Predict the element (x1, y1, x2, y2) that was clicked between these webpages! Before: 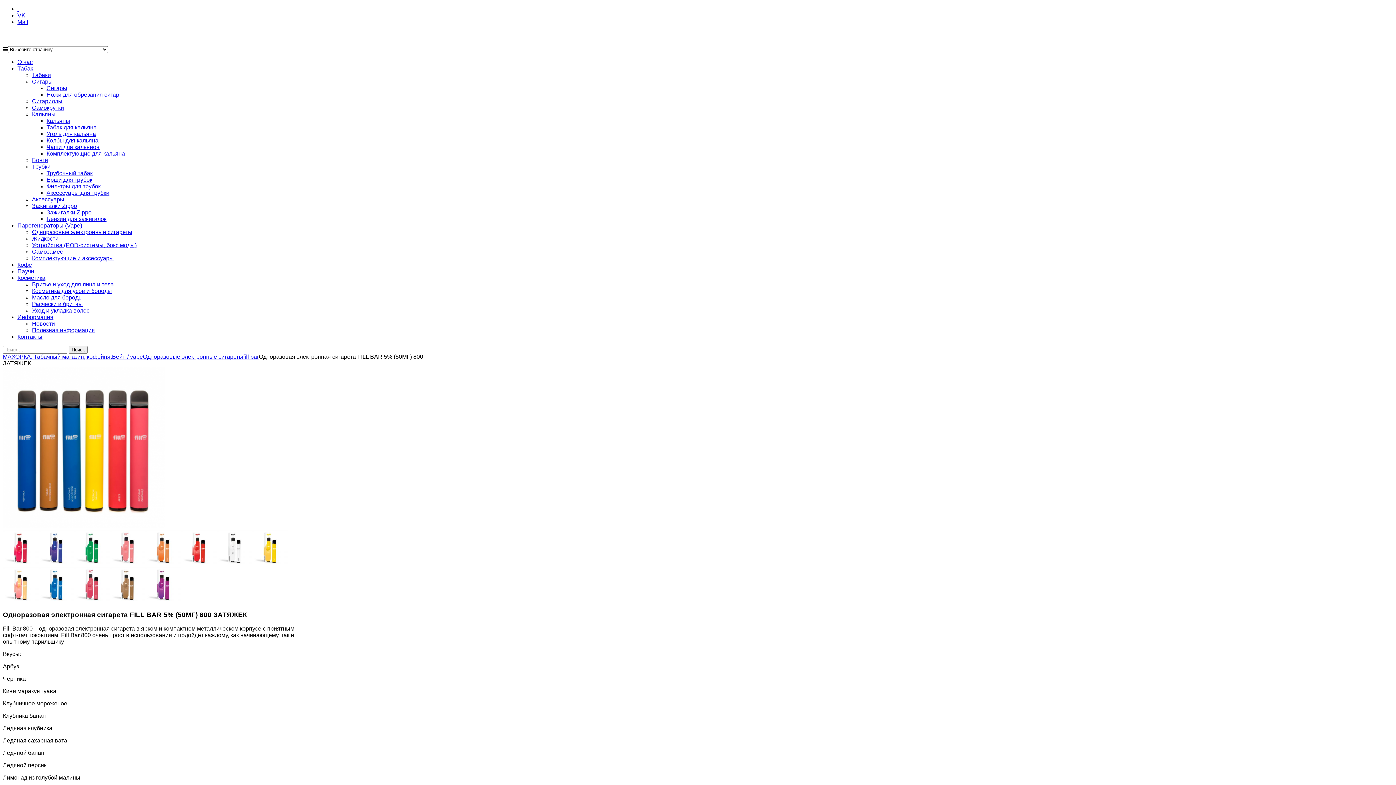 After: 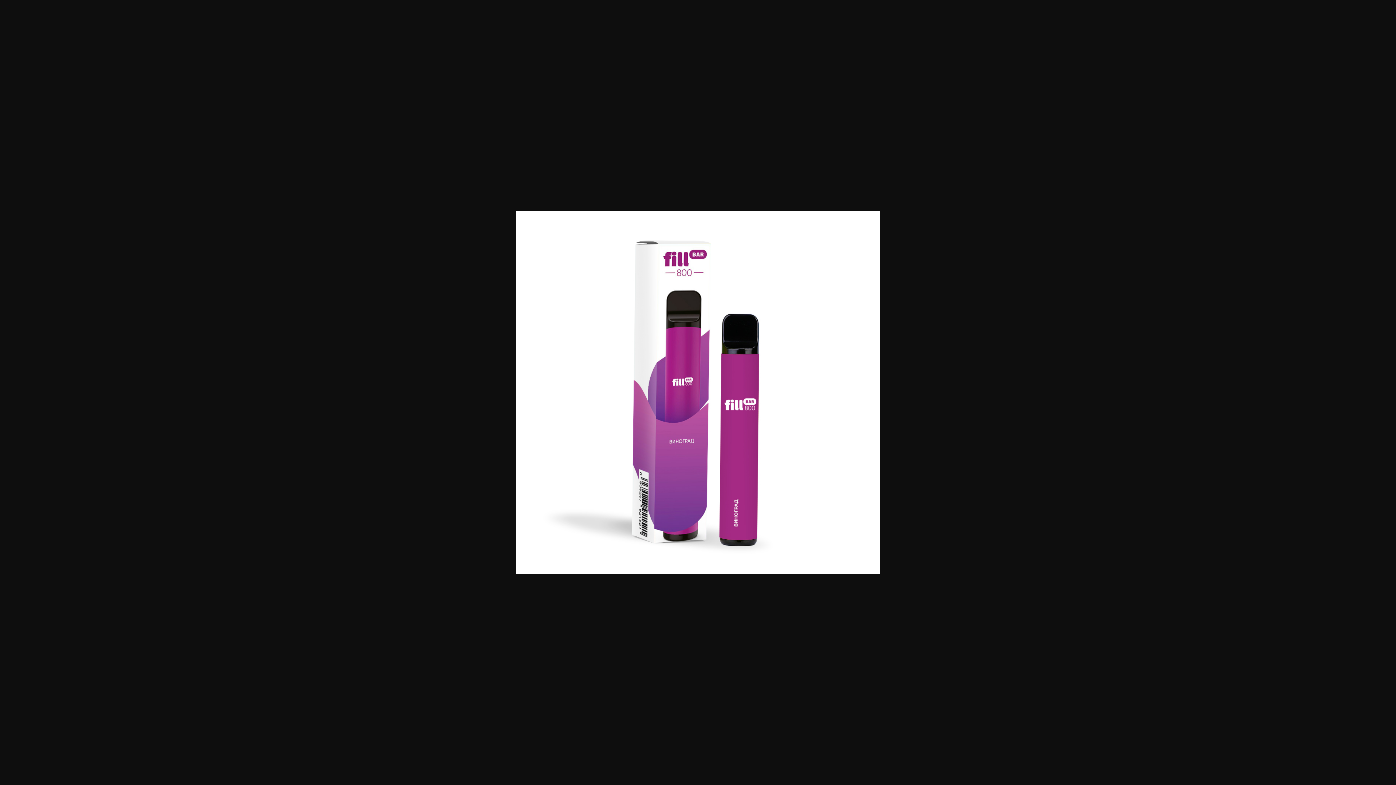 Action: bbox: (145, 597, 181, 604)